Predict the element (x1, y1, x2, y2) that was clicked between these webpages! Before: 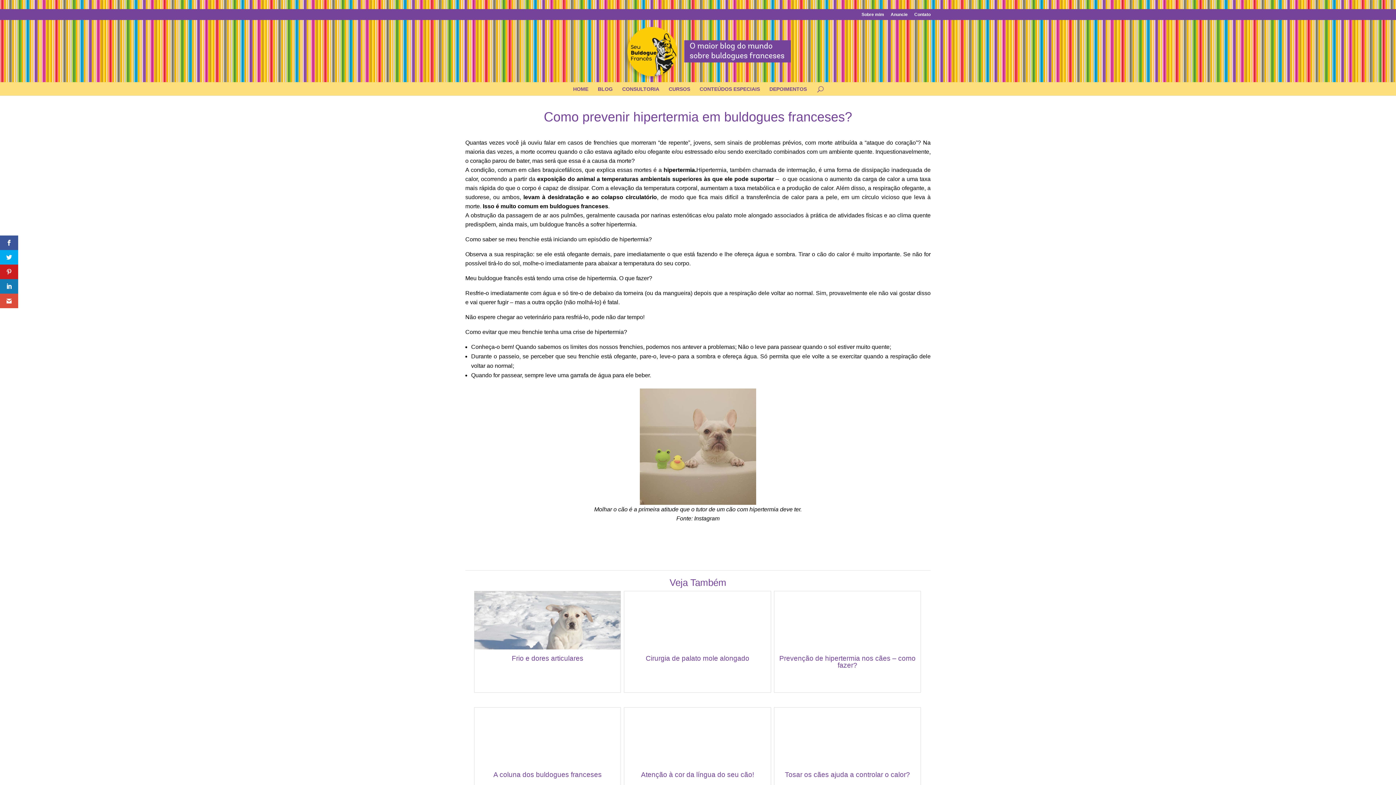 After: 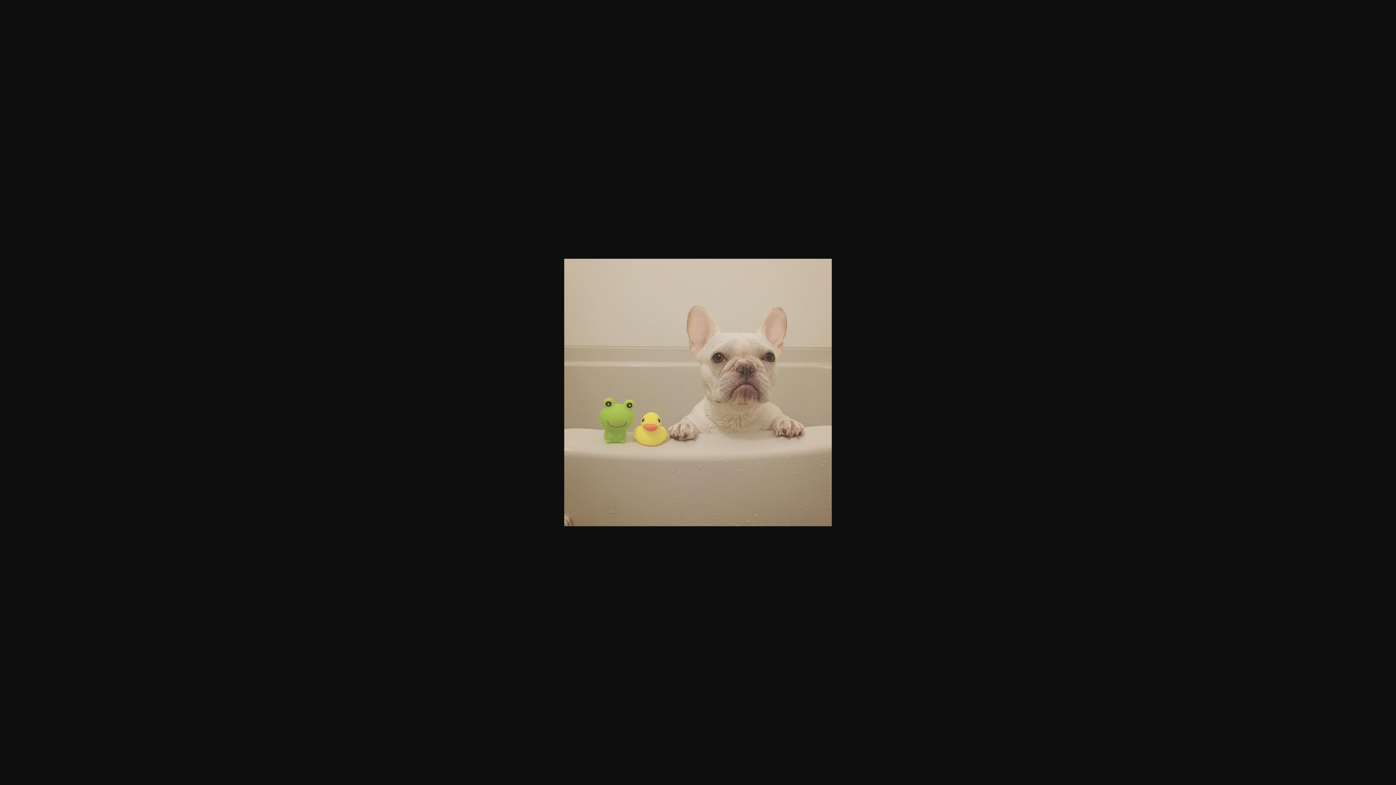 Action: bbox: (640, 497, 756, 503)